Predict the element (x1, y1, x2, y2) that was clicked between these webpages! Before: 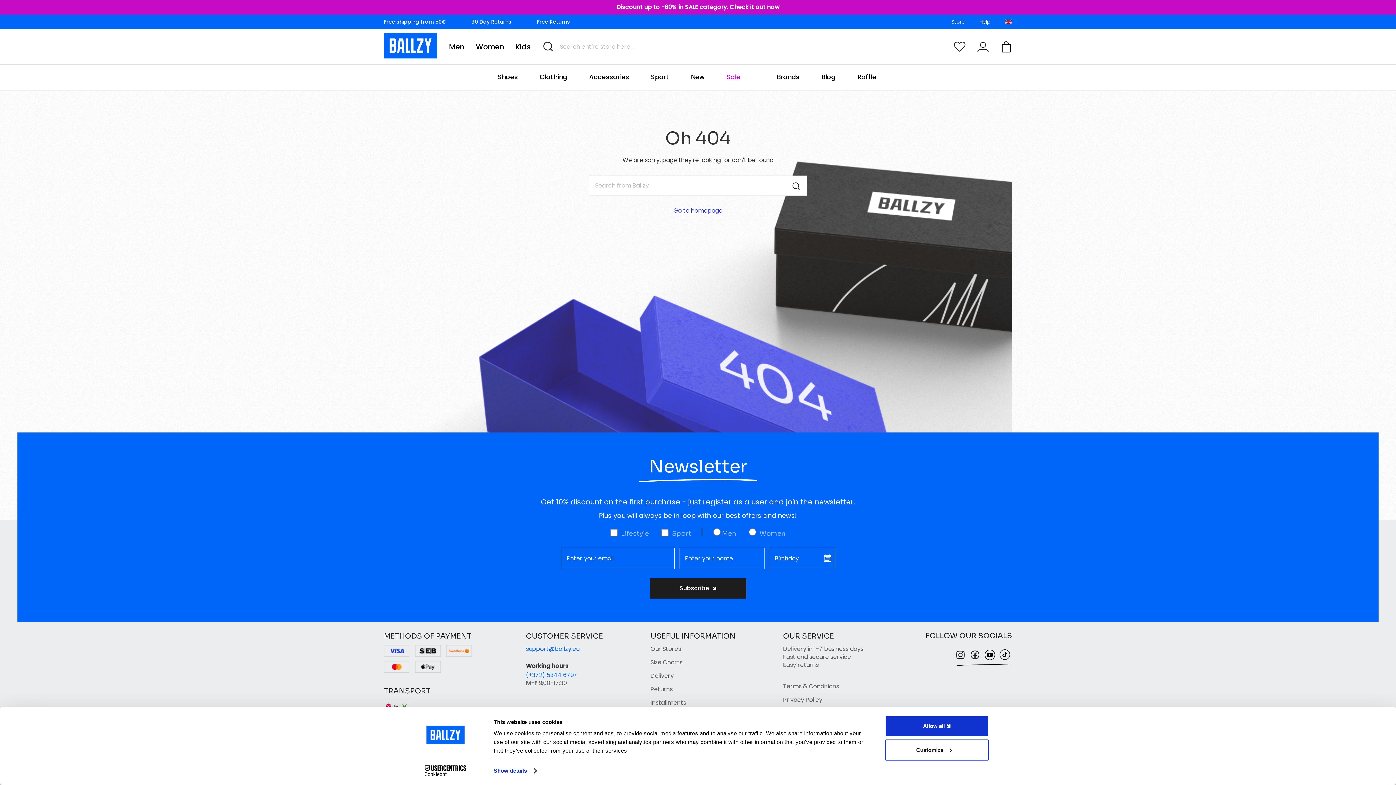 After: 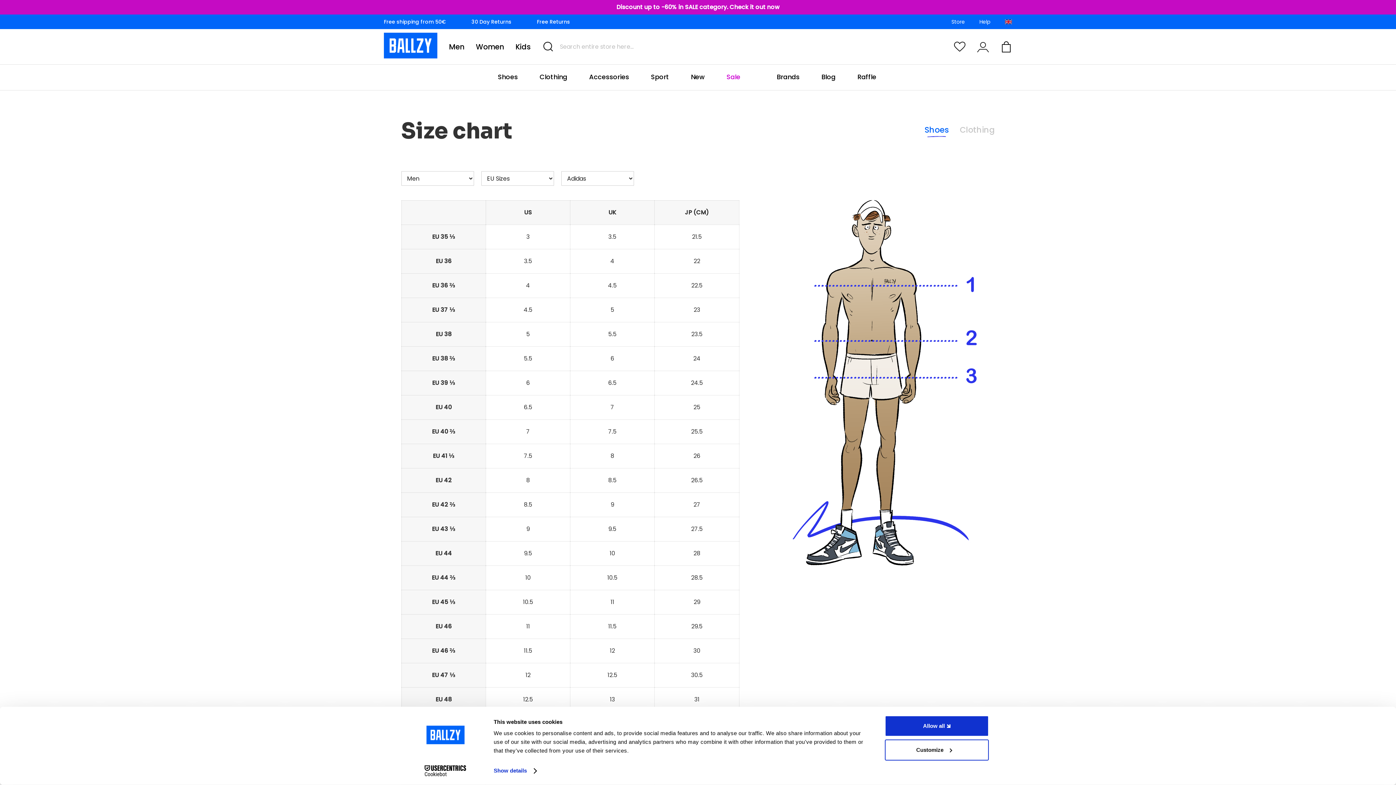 Action: label: Size Charts bbox: (650, 658, 682, 666)